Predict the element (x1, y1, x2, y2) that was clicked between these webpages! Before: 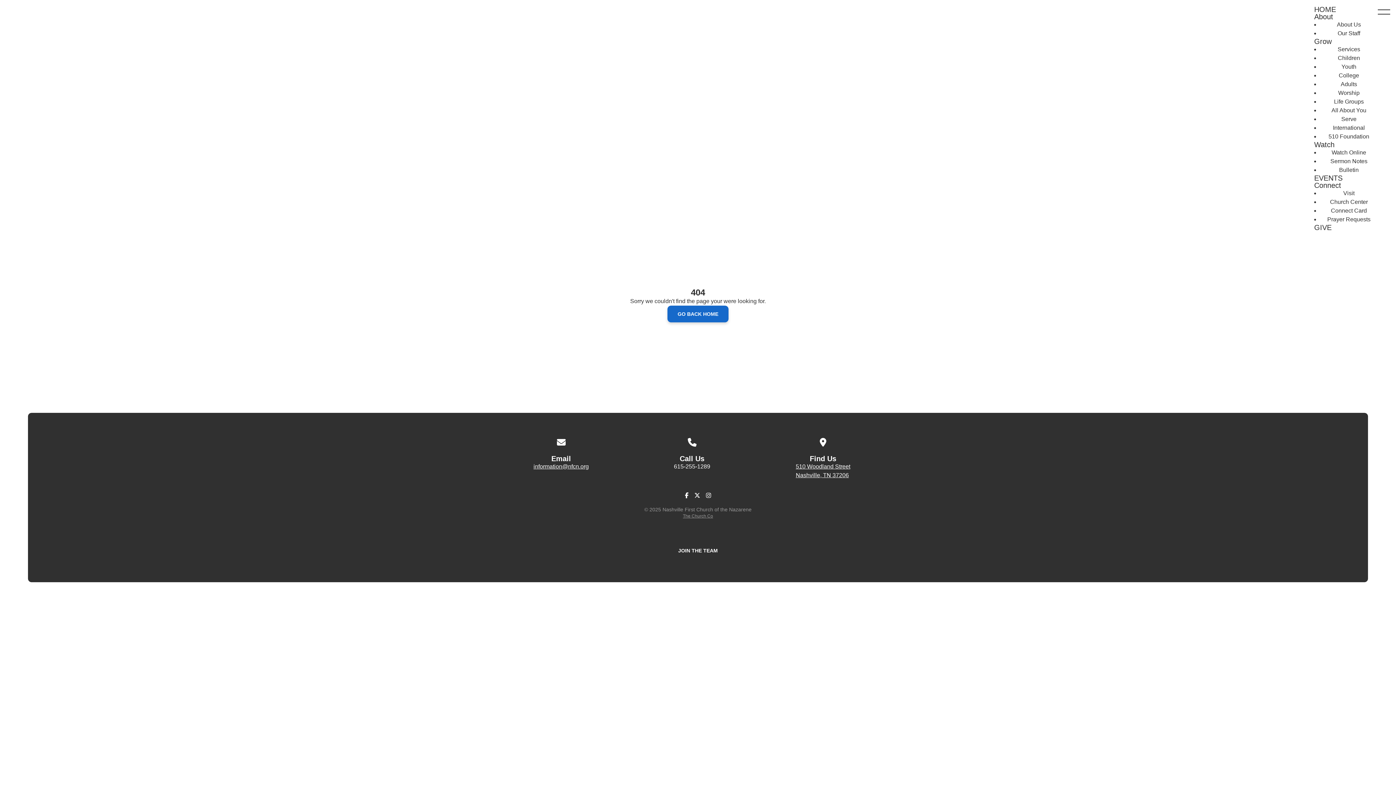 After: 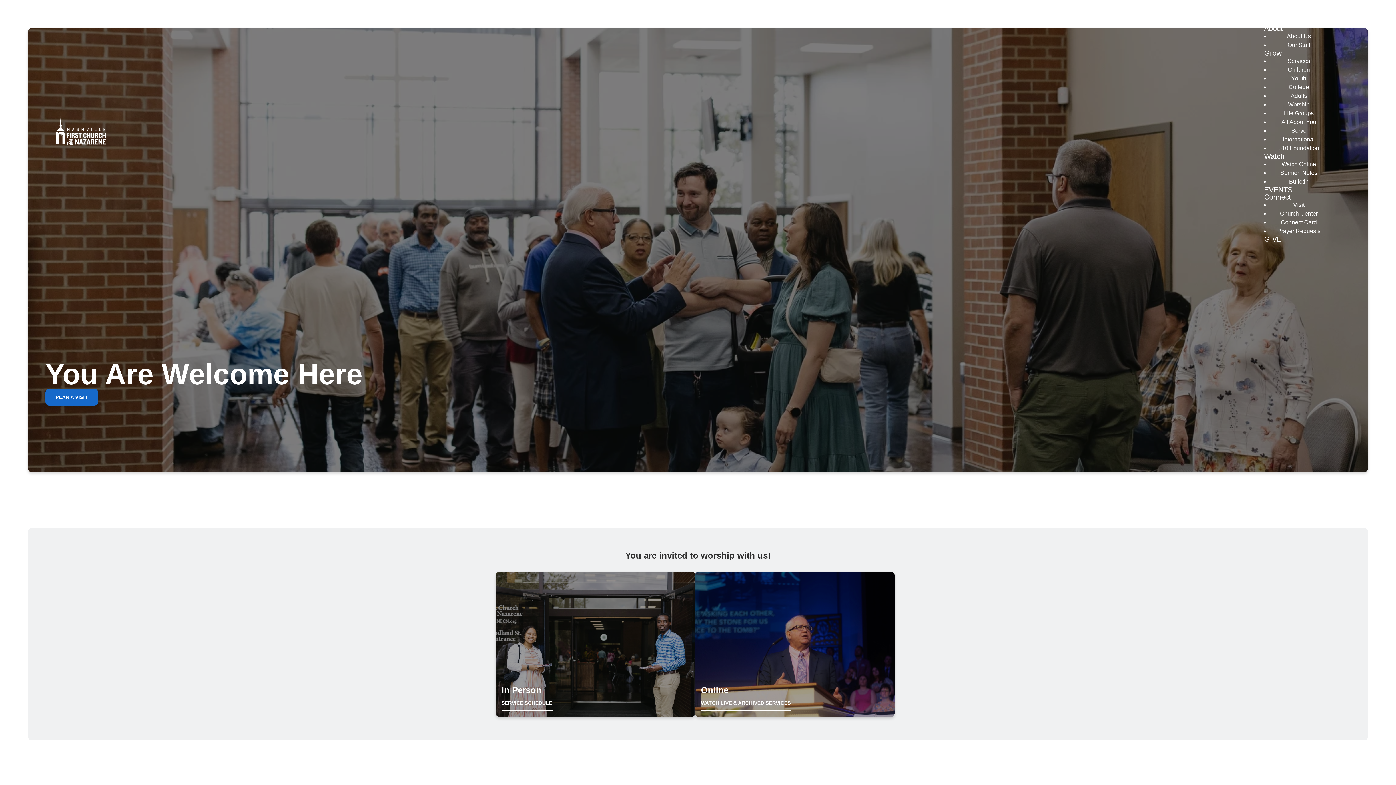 Action: bbox: (5, 104, 55, 133)